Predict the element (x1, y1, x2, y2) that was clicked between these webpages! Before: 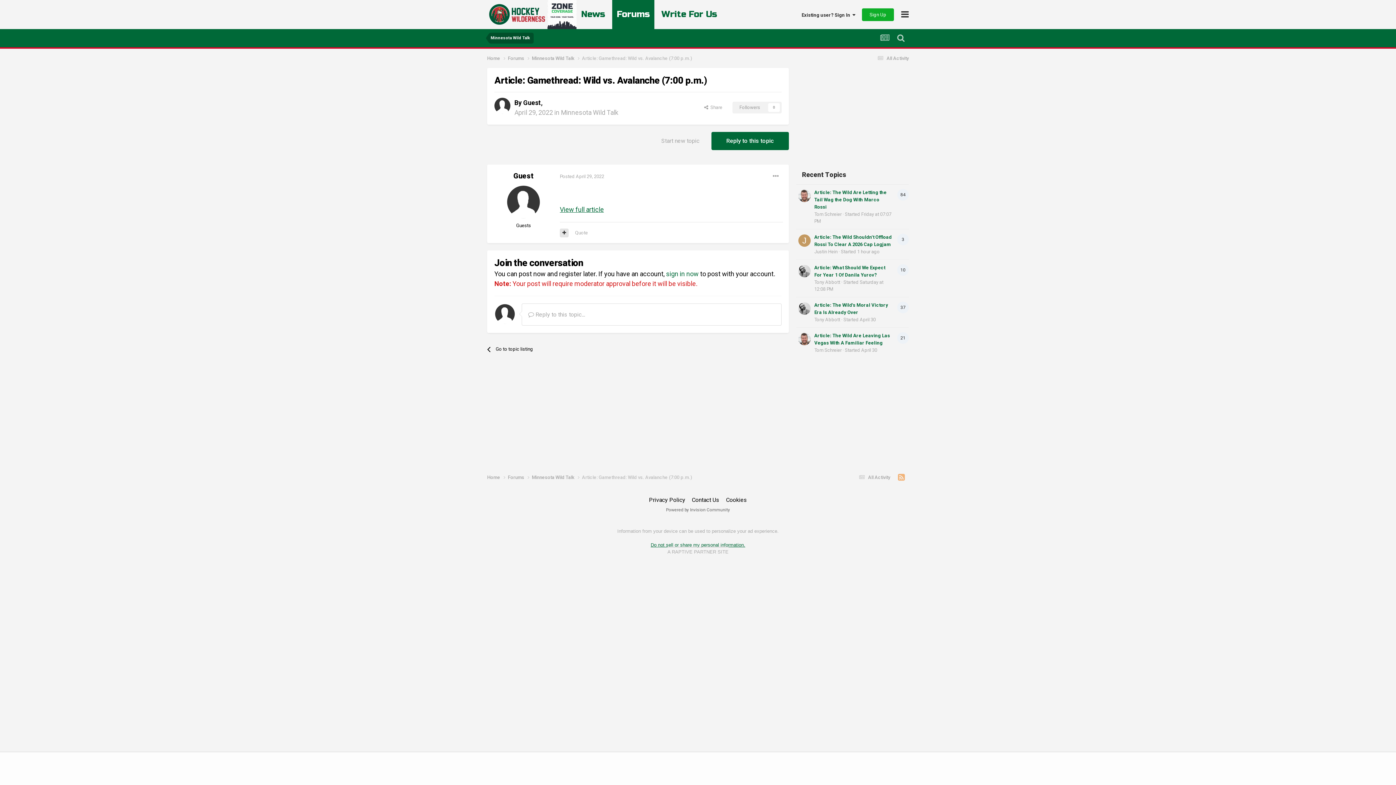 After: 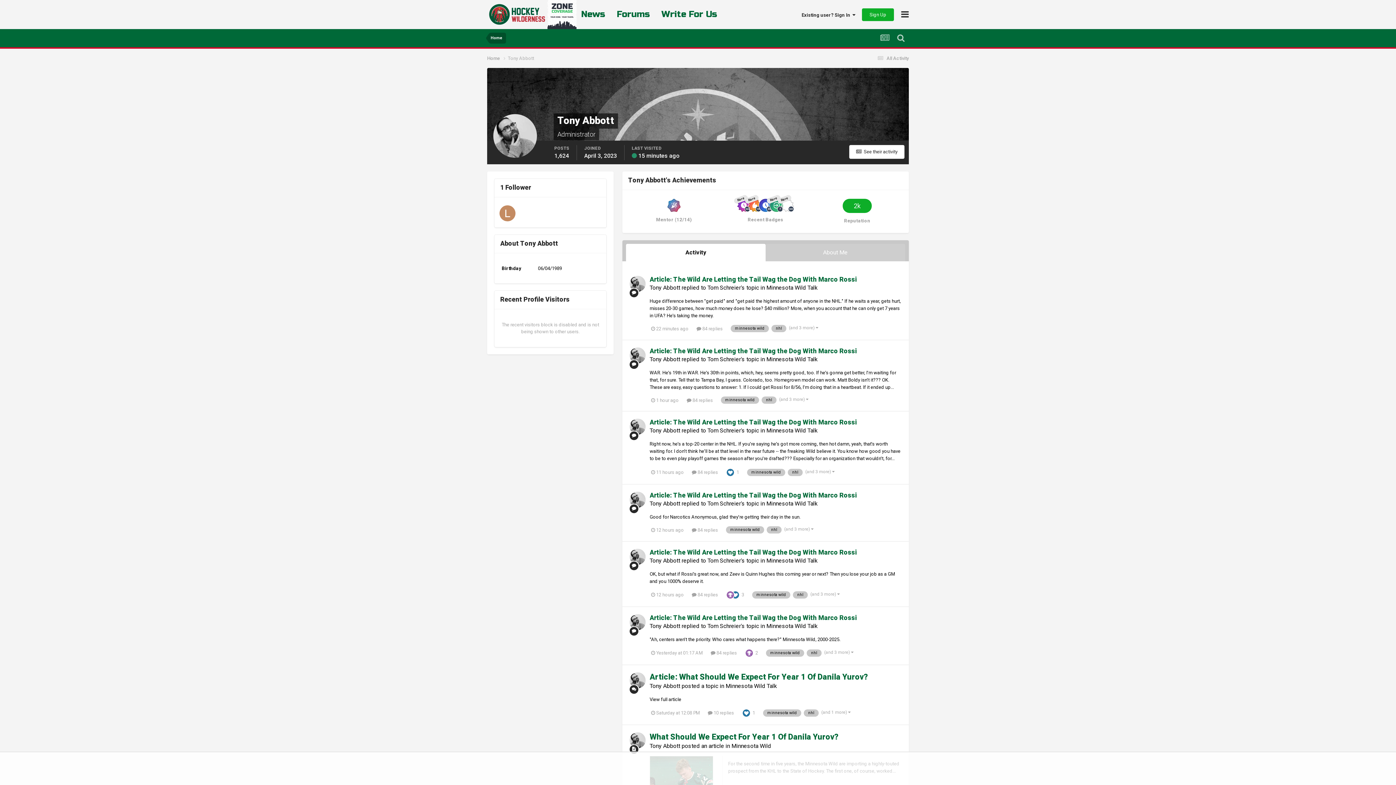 Action: label: Tony Abbott bbox: (814, 279, 840, 285)